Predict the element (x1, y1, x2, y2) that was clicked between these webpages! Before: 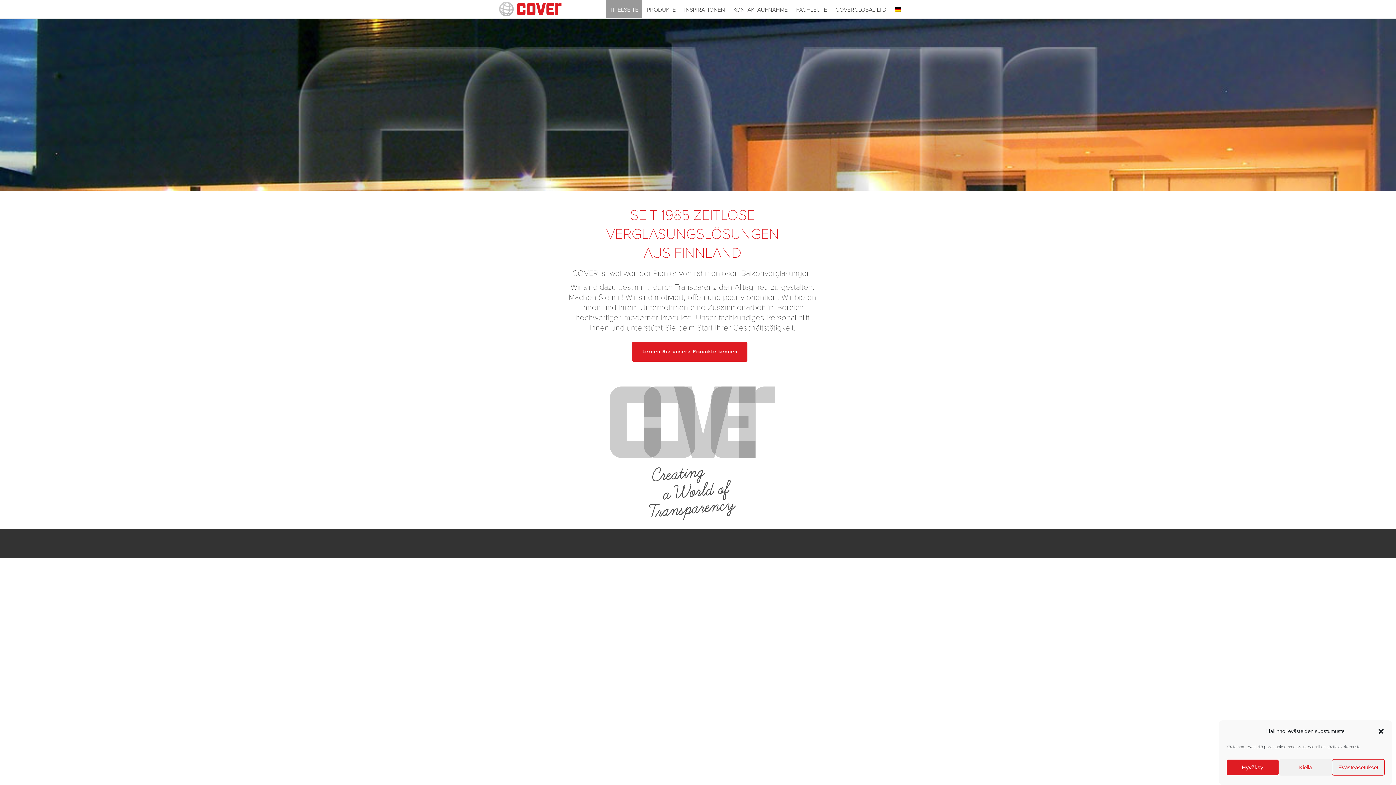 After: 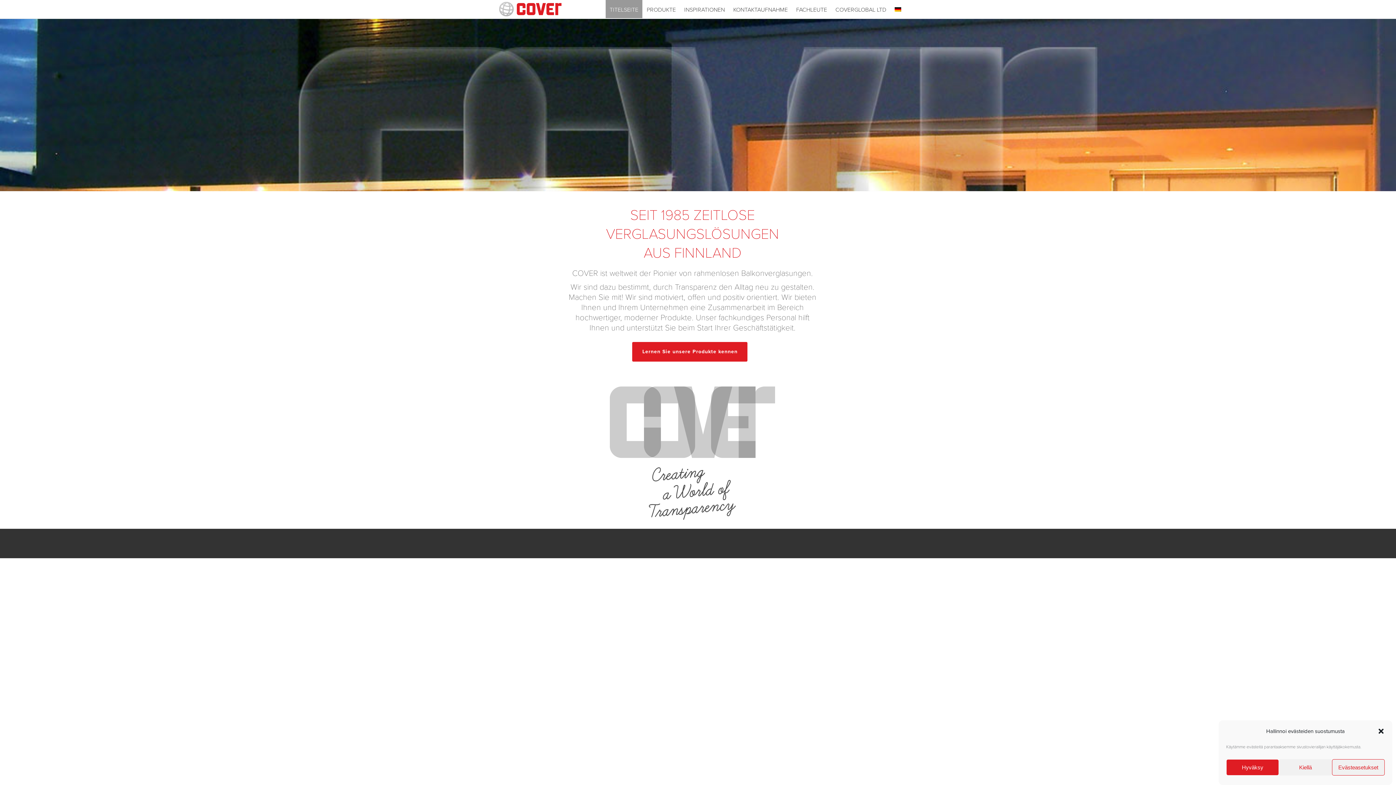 Action: bbox: (605, 0, 642, 18) label: TITELSEITE